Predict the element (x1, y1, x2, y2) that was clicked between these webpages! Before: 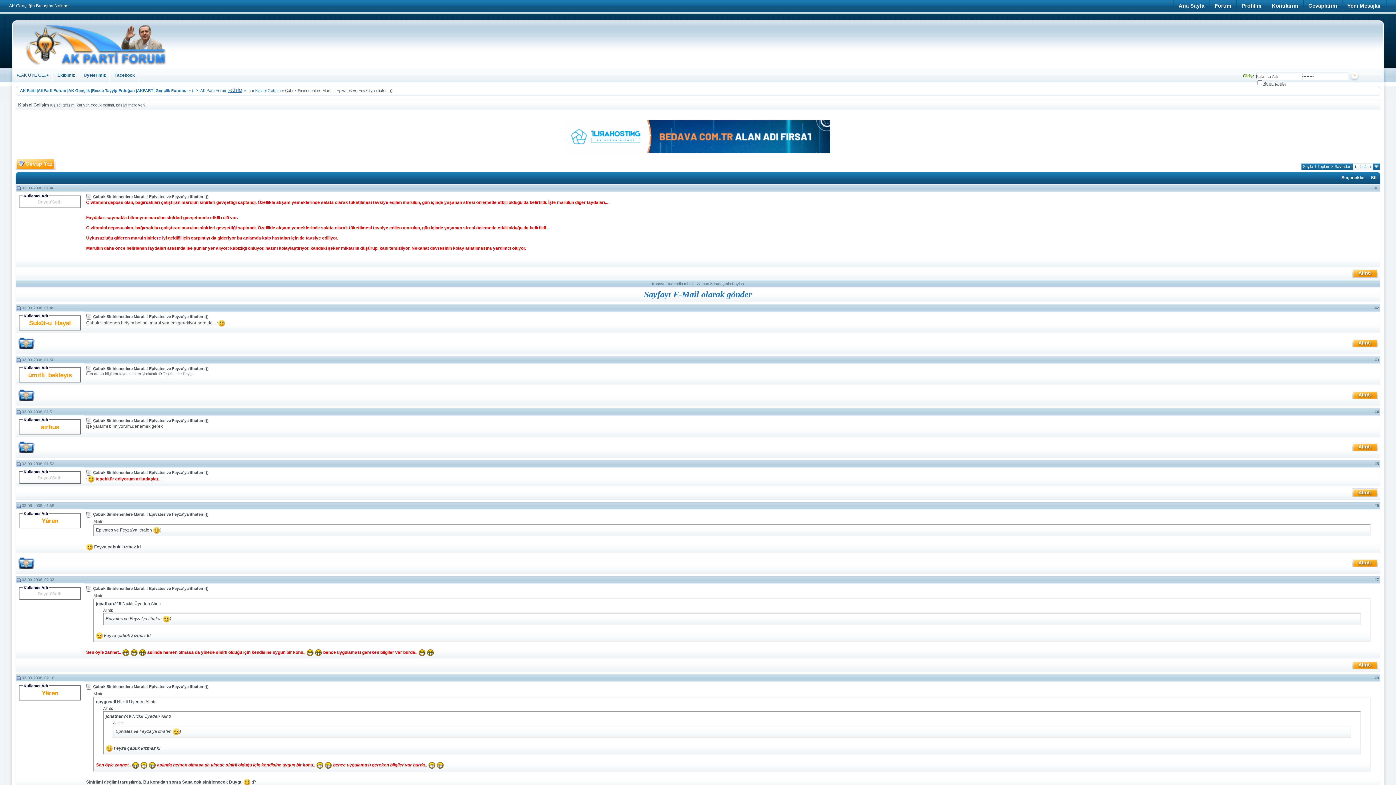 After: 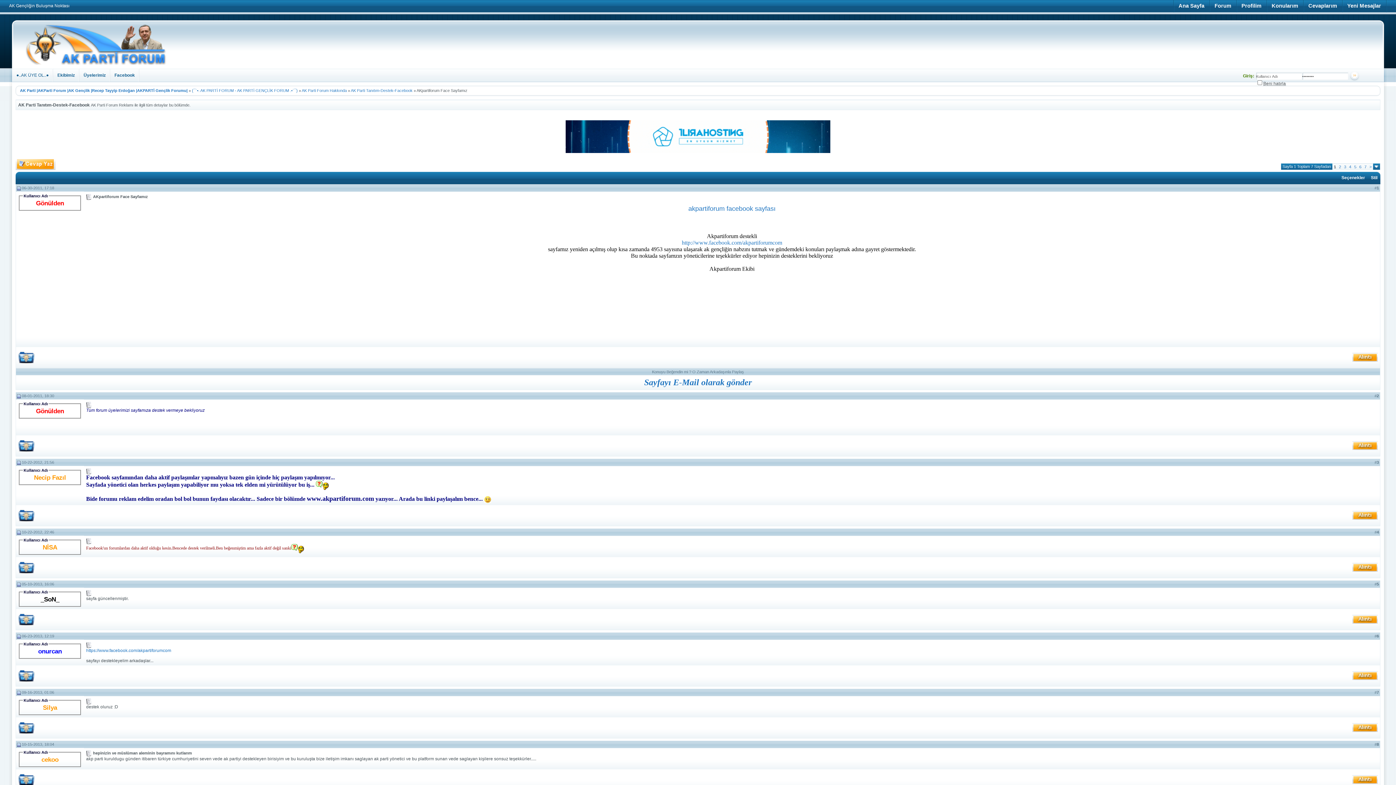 Action: label: Facebook bbox: (114, 72, 134, 77)